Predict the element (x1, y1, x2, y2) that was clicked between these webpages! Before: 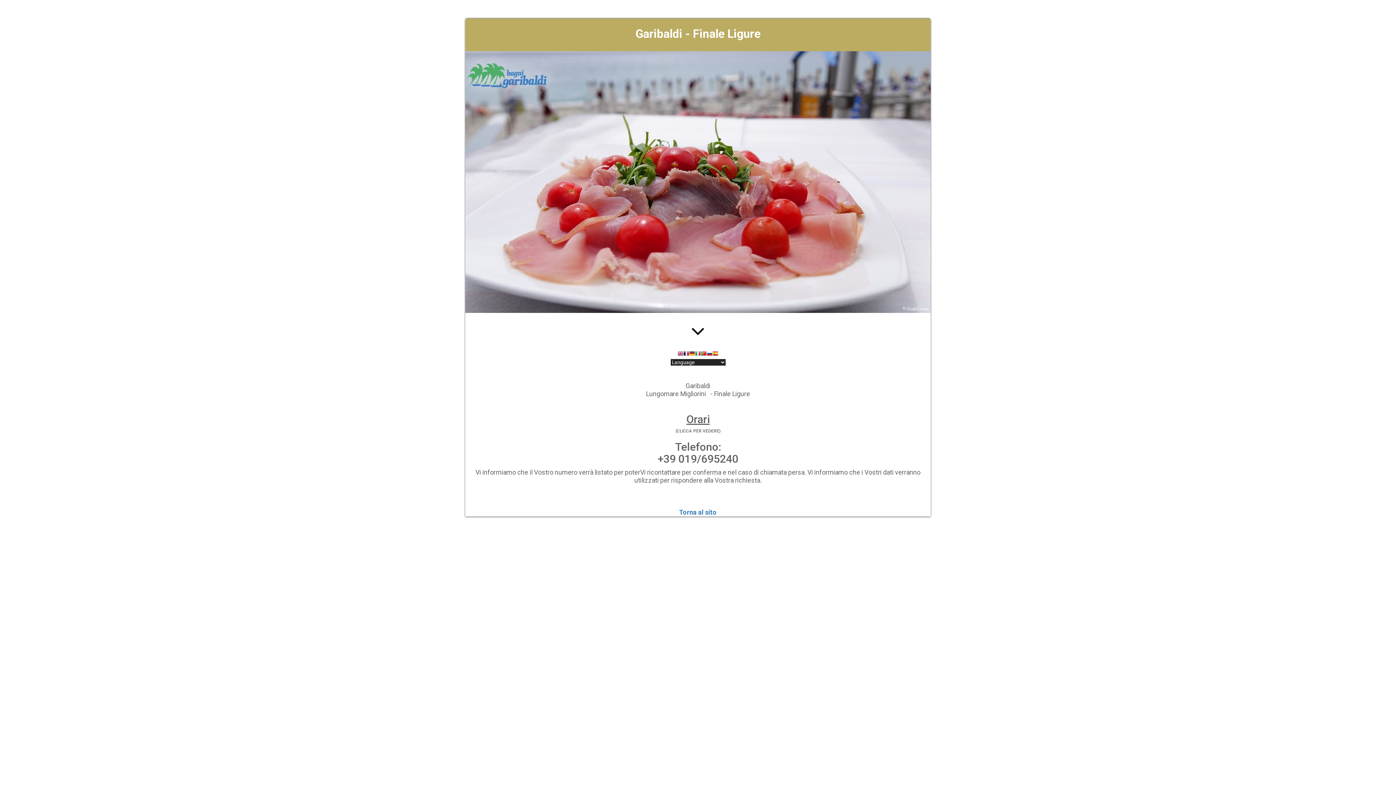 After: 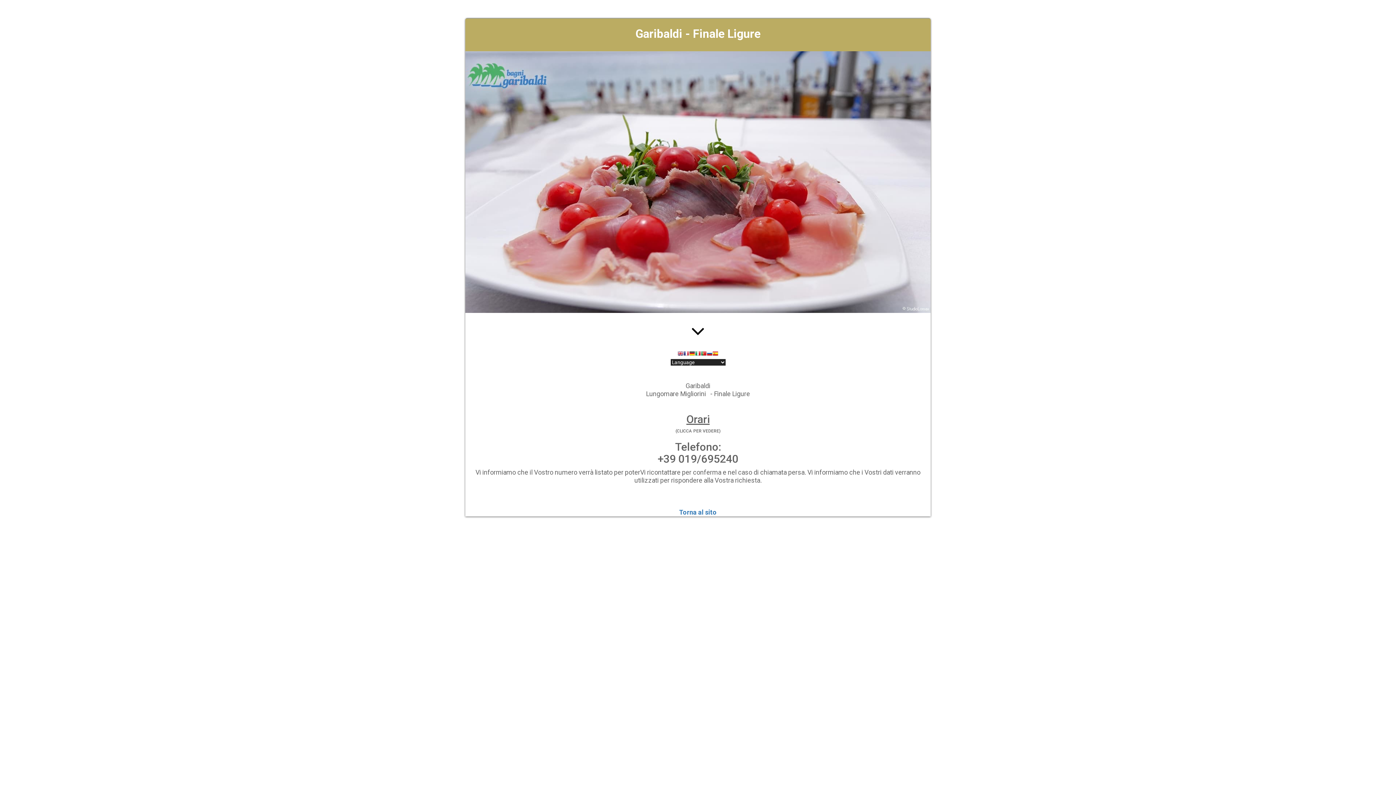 Action: bbox: (683, 350, 689, 358)